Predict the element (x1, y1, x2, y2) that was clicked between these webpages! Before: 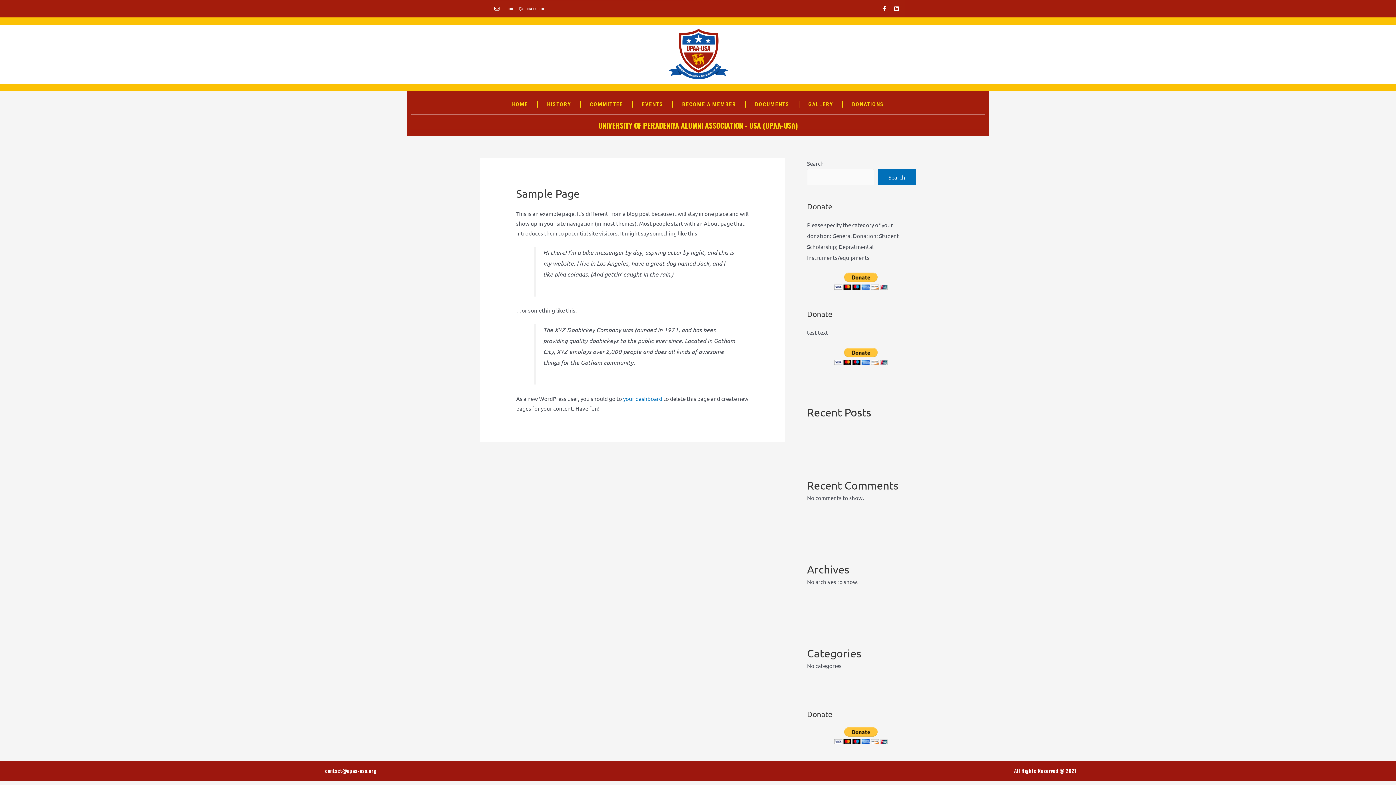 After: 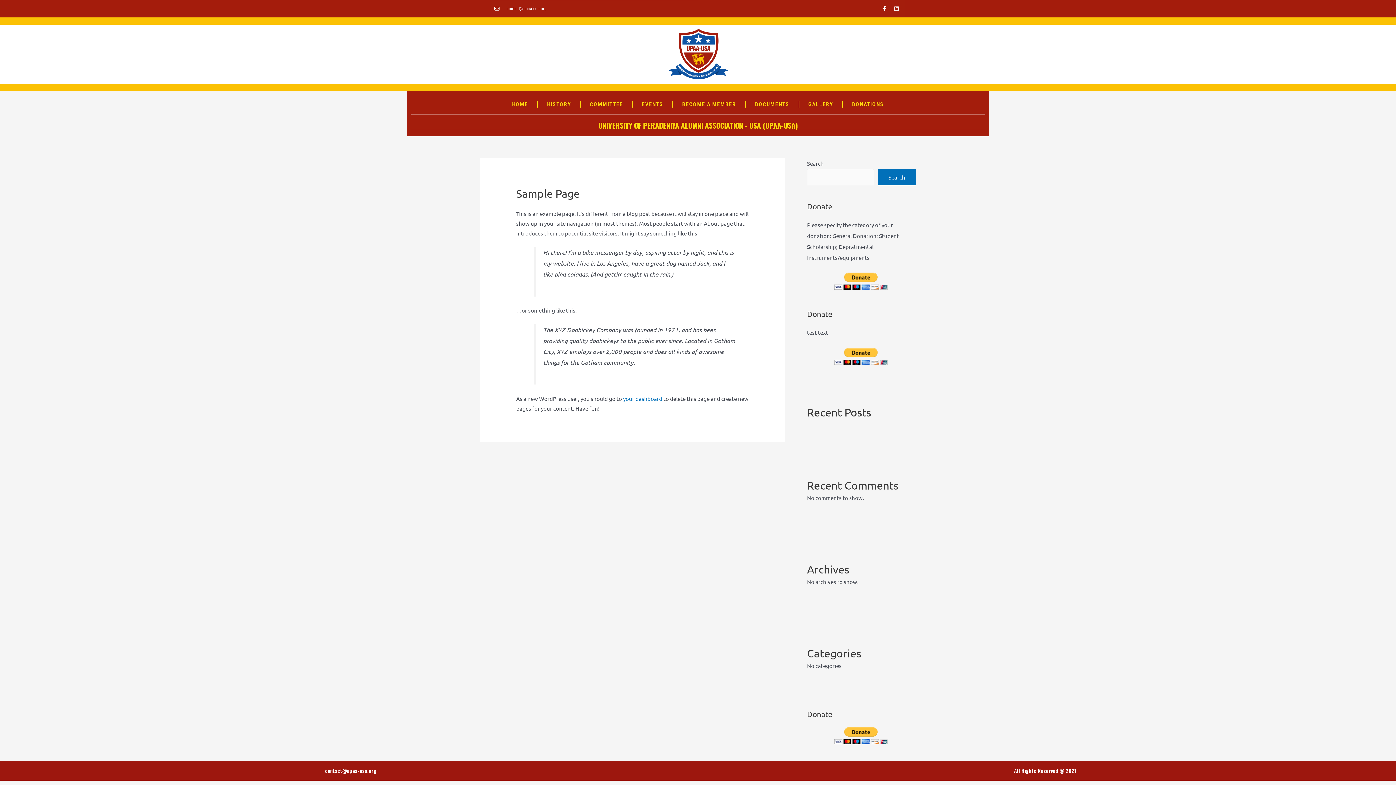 Action: bbox: (891, 3, 901, 13) label: Linkedin